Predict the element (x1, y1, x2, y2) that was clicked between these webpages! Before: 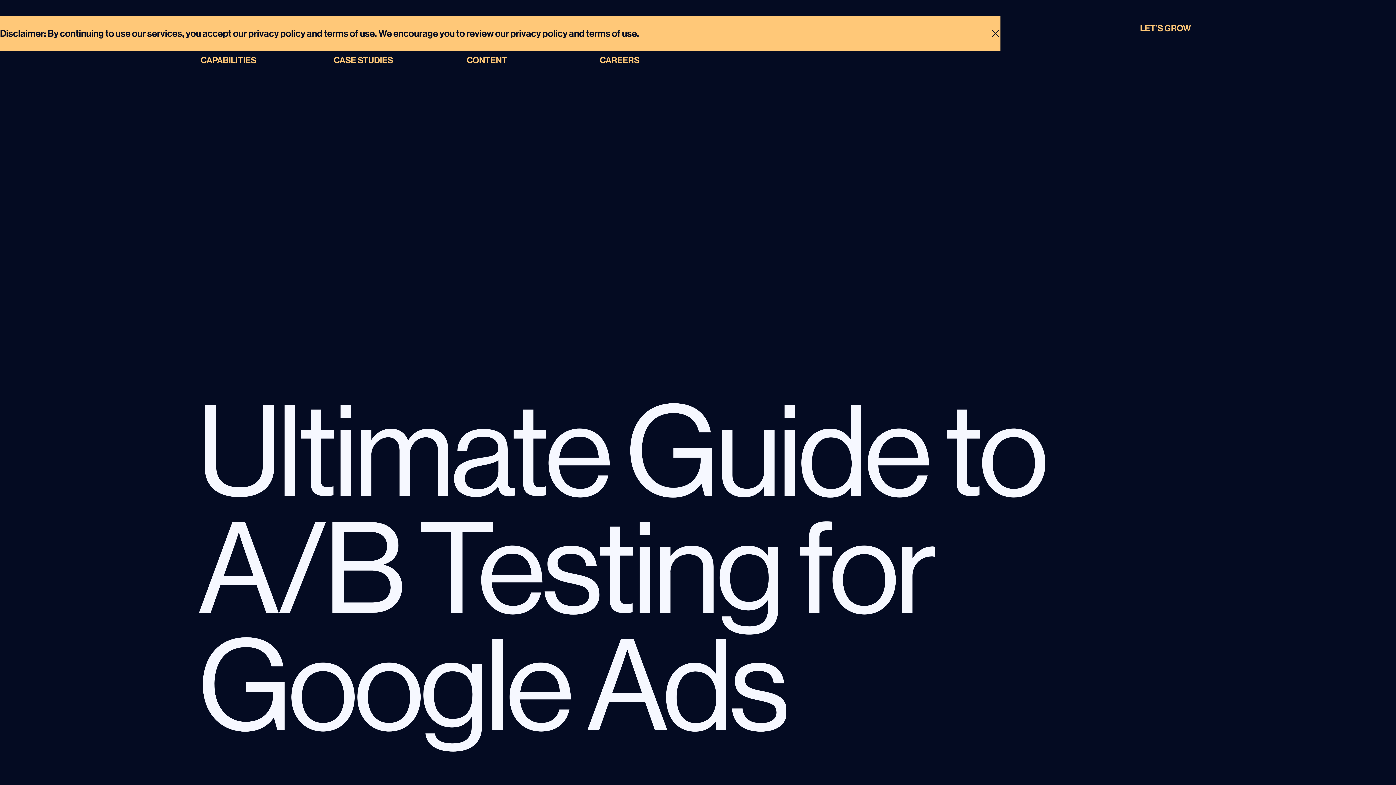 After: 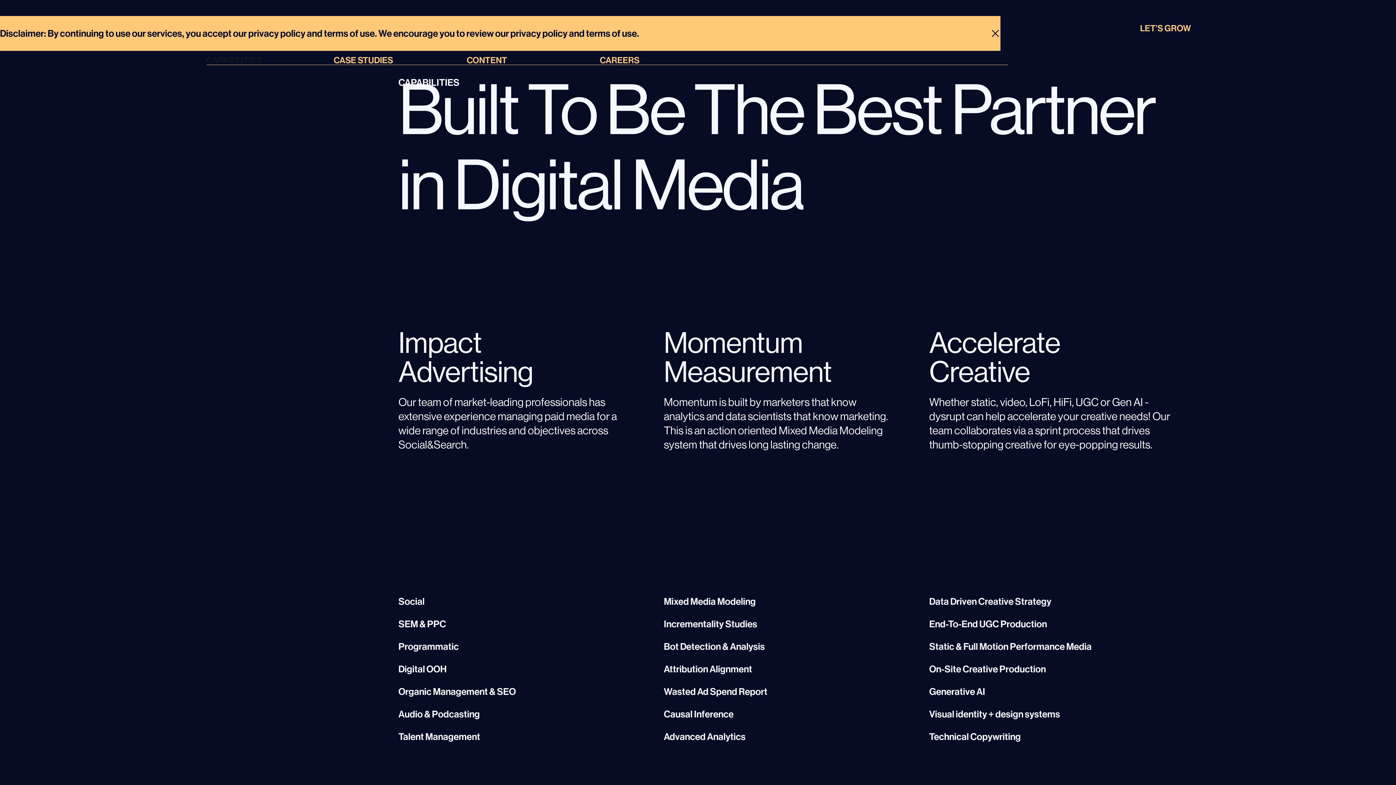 Action: bbox: (200, 50, 333, 70) label: CAPABILITIES